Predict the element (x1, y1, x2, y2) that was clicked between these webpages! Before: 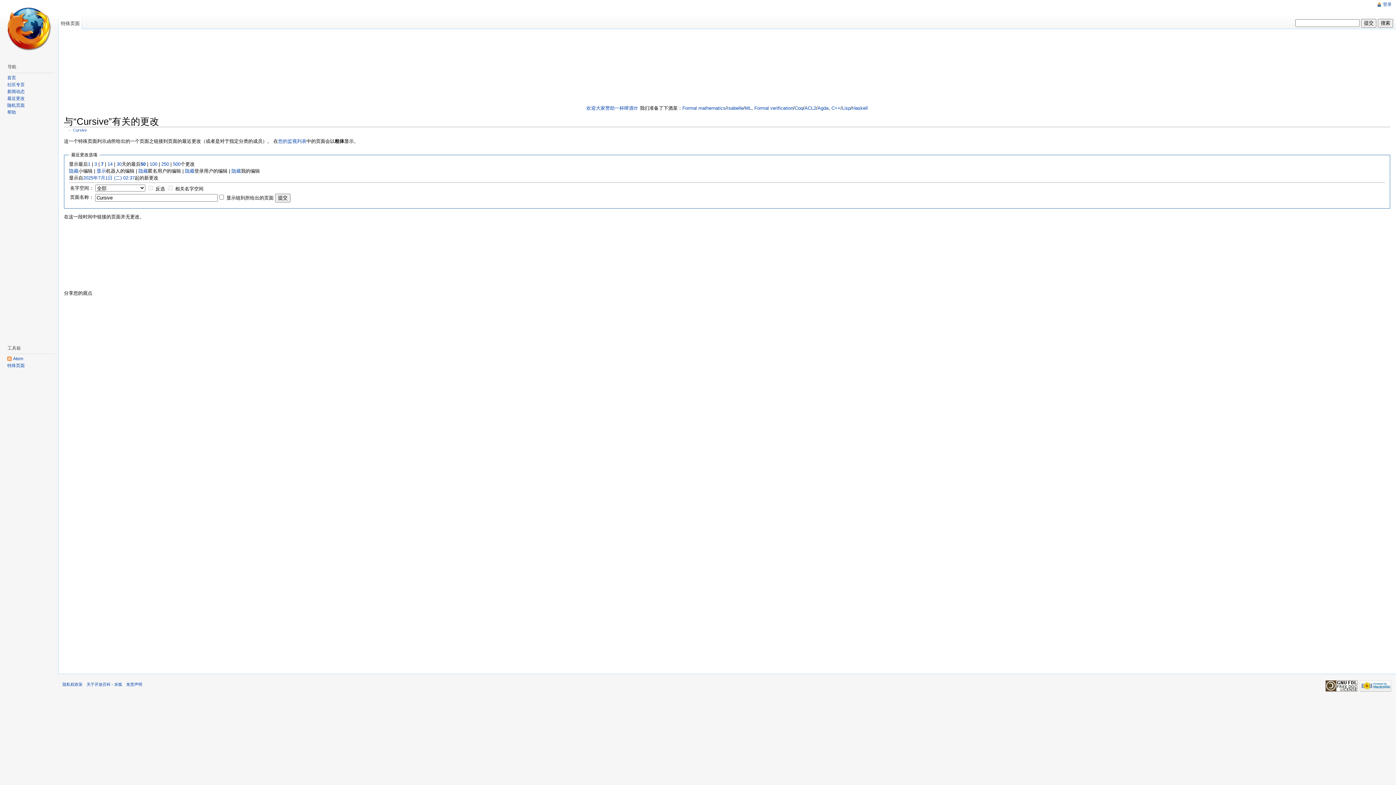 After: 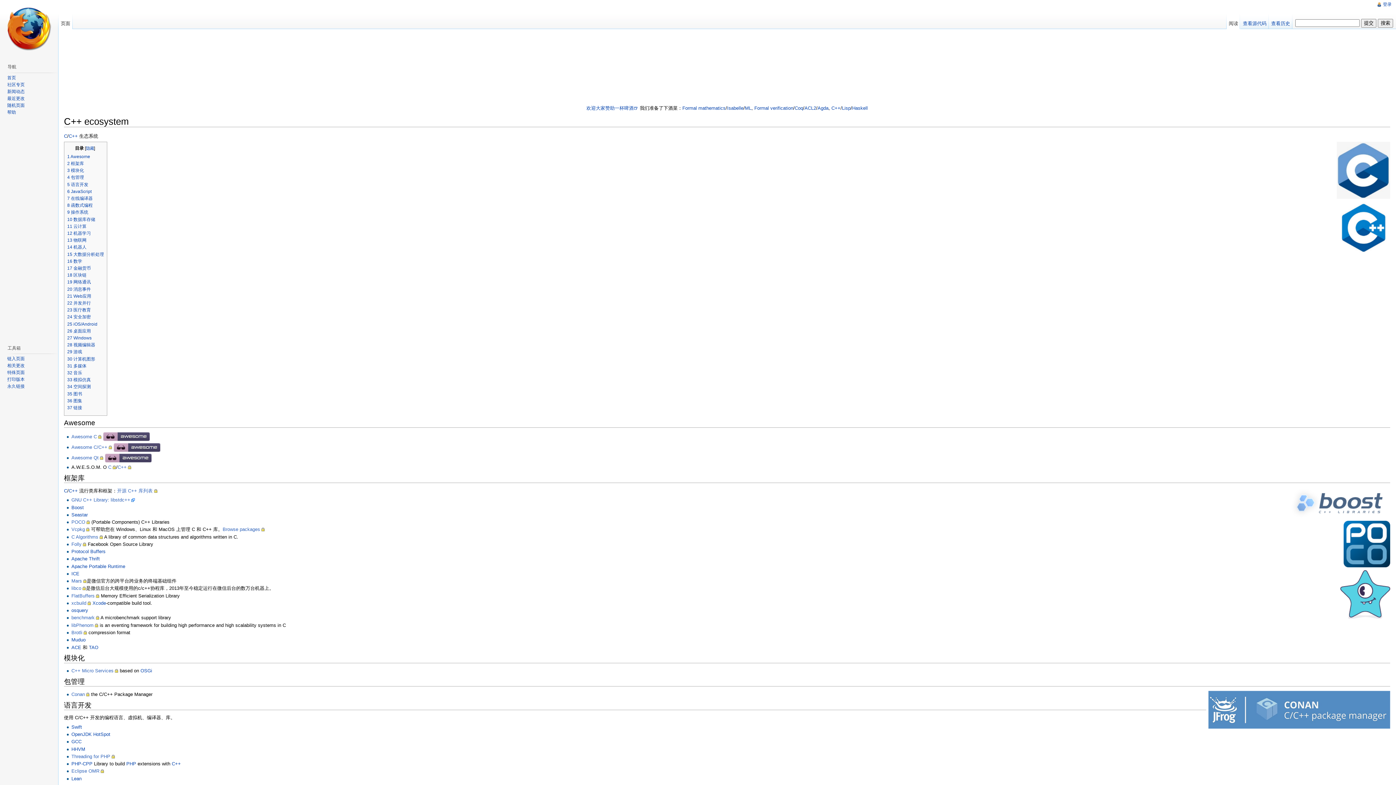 Action: label: C++ bbox: (831, 105, 840, 110)